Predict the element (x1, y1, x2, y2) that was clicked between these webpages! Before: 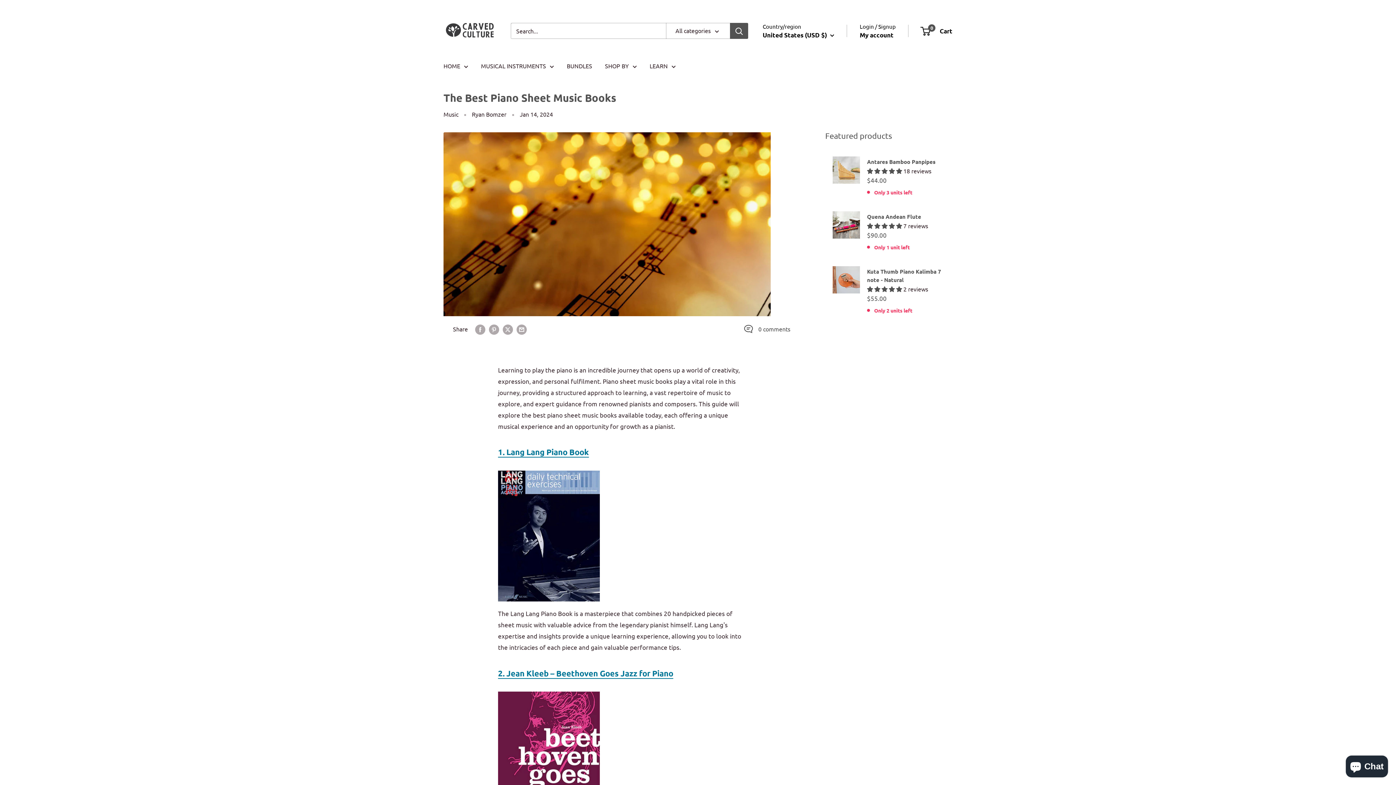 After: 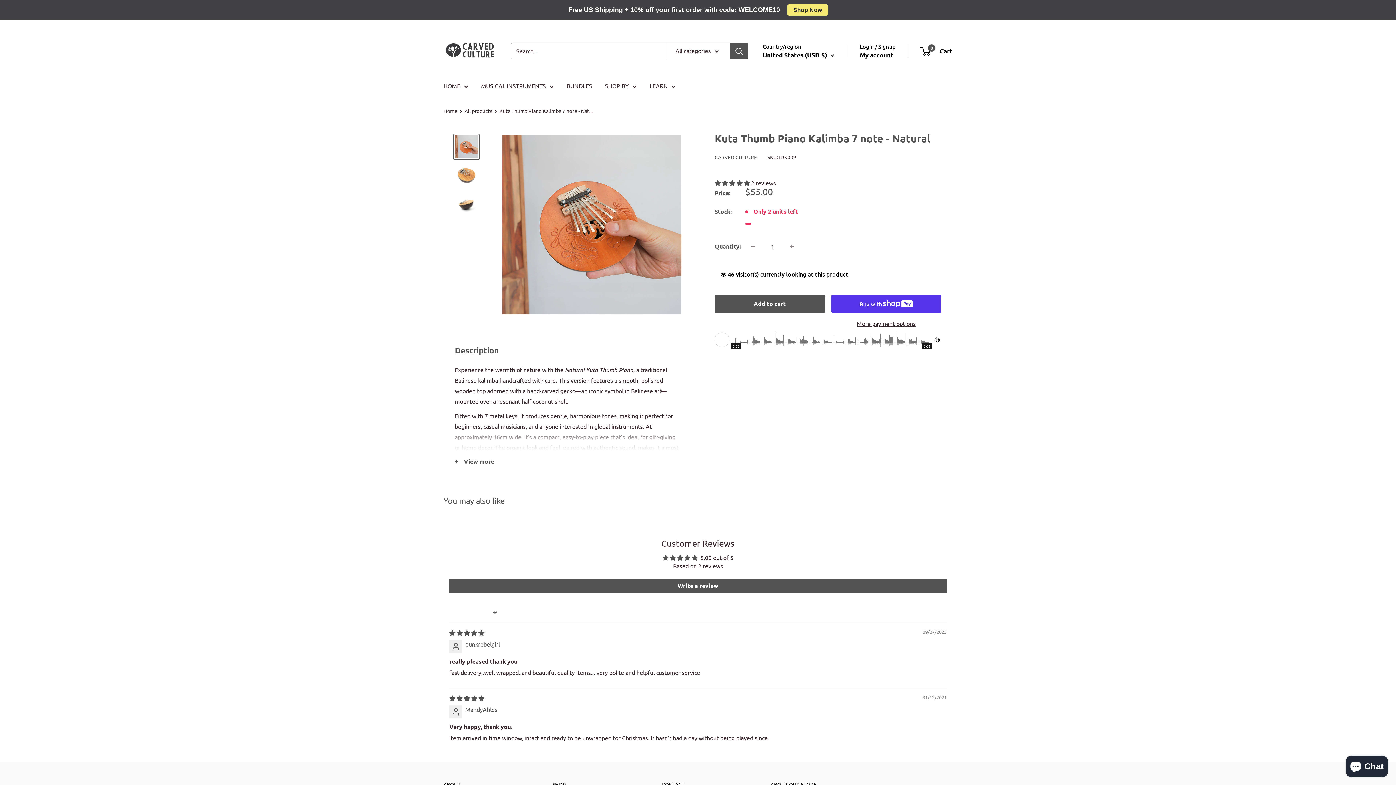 Action: bbox: (832, 266, 860, 314)